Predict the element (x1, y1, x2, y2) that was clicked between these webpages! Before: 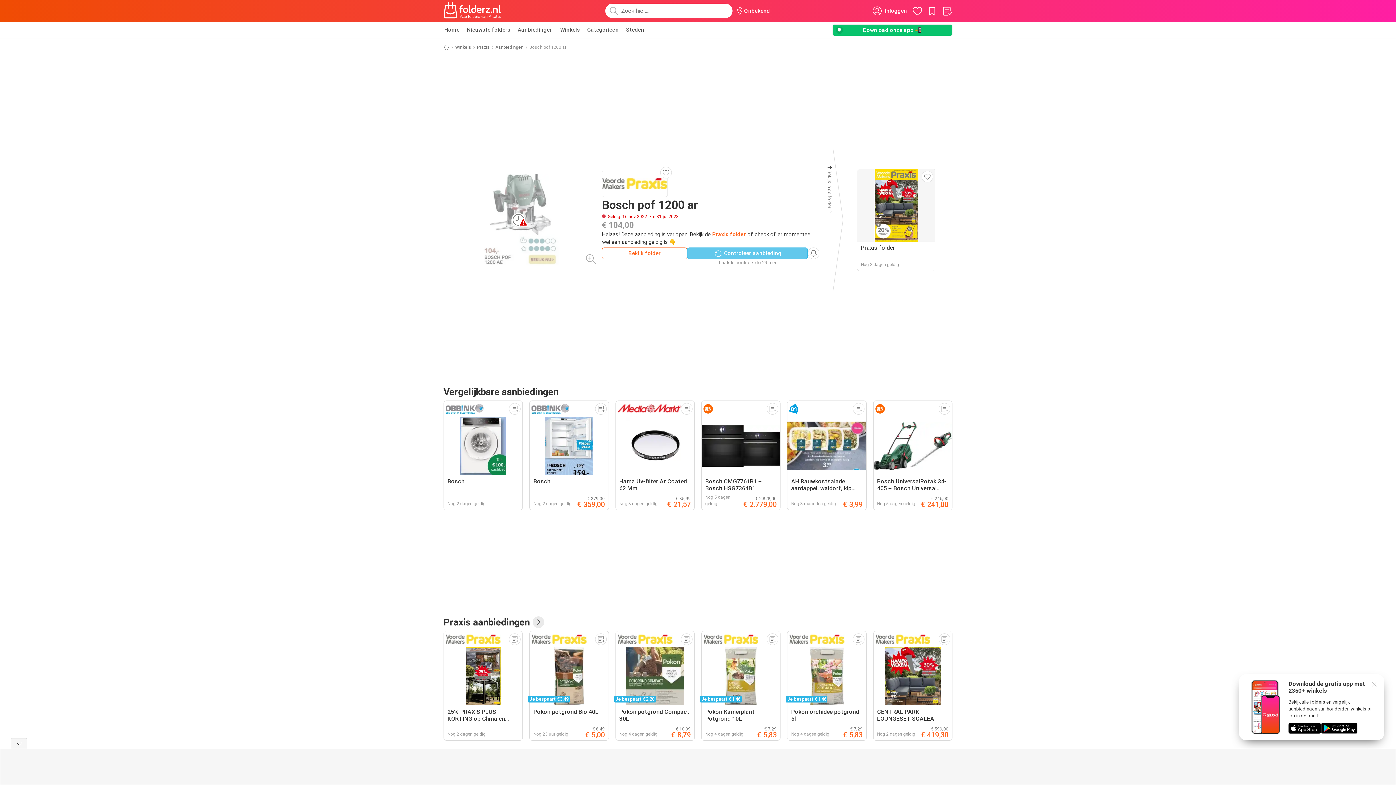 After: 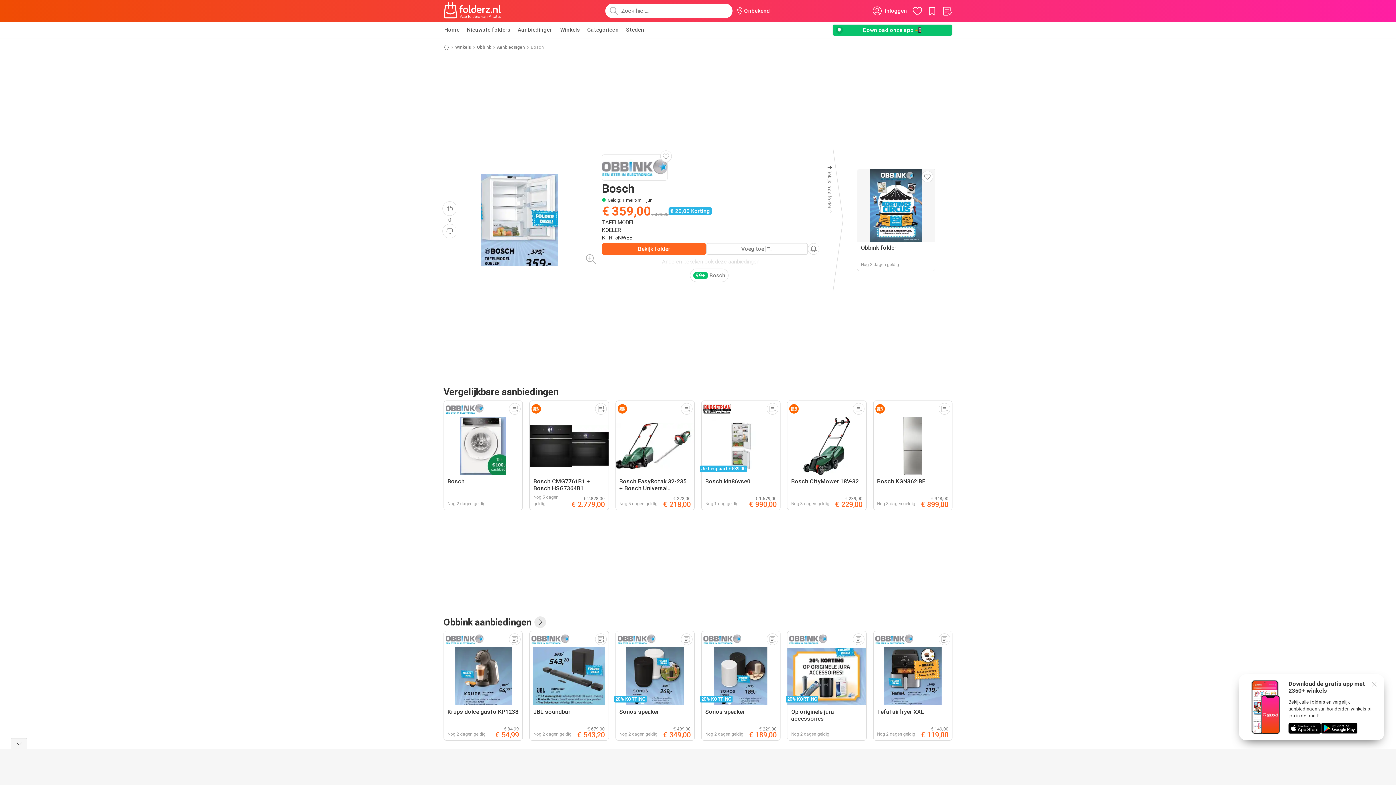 Action: bbox: (529, 400, 608, 510) label: Bosch
Nog 2 dagen geldig
€ 379,00
€ 359,00